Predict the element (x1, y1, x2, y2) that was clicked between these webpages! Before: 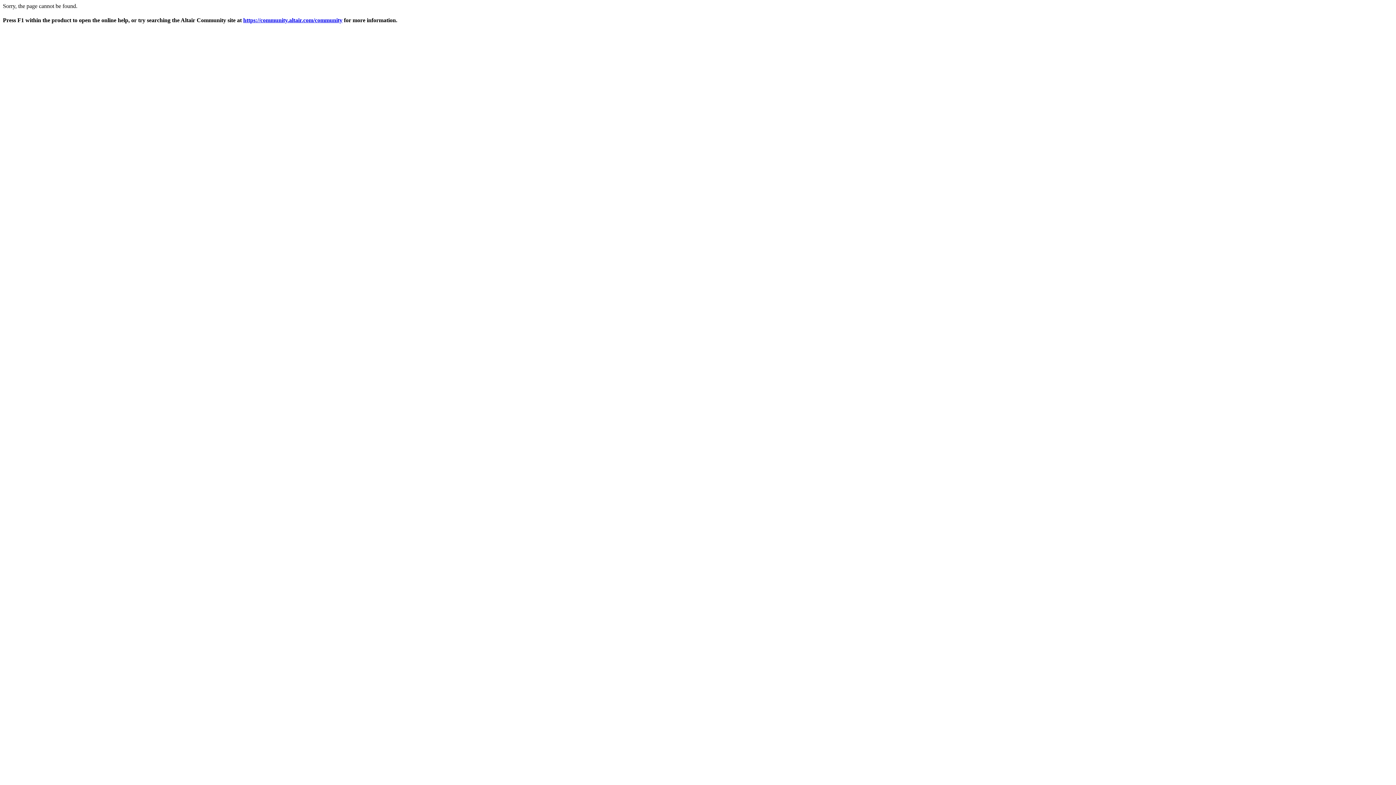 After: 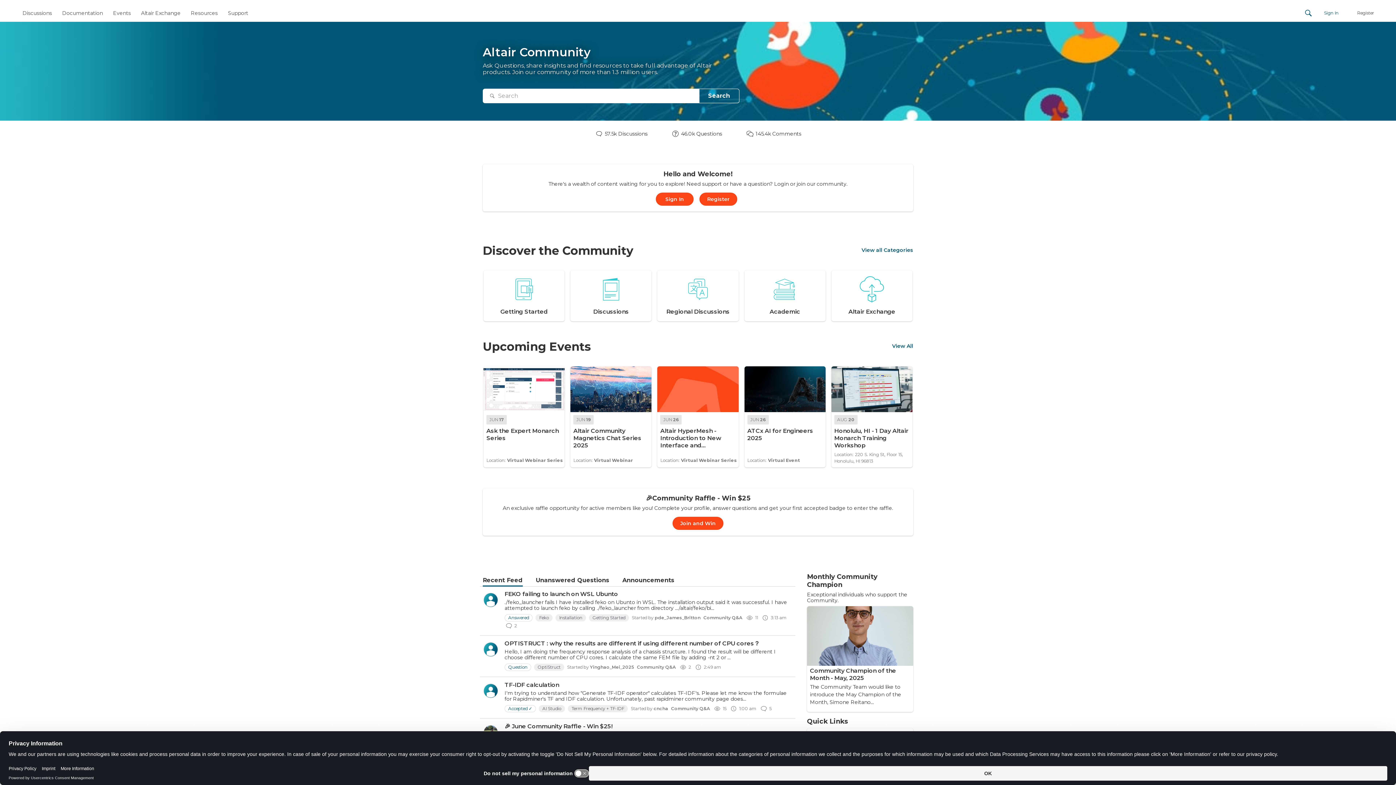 Action: bbox: (243, 17, 342, 23) label: https://community.altair.com/community